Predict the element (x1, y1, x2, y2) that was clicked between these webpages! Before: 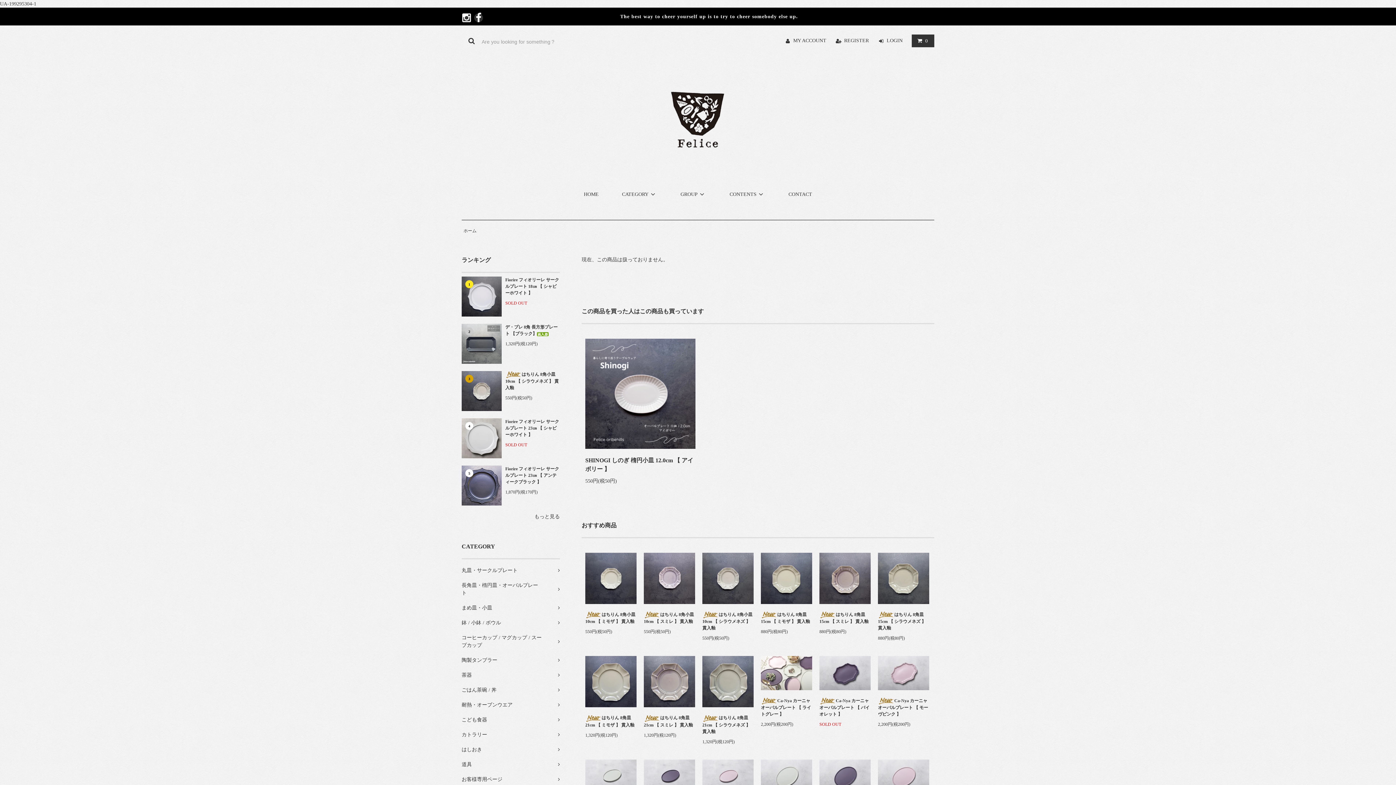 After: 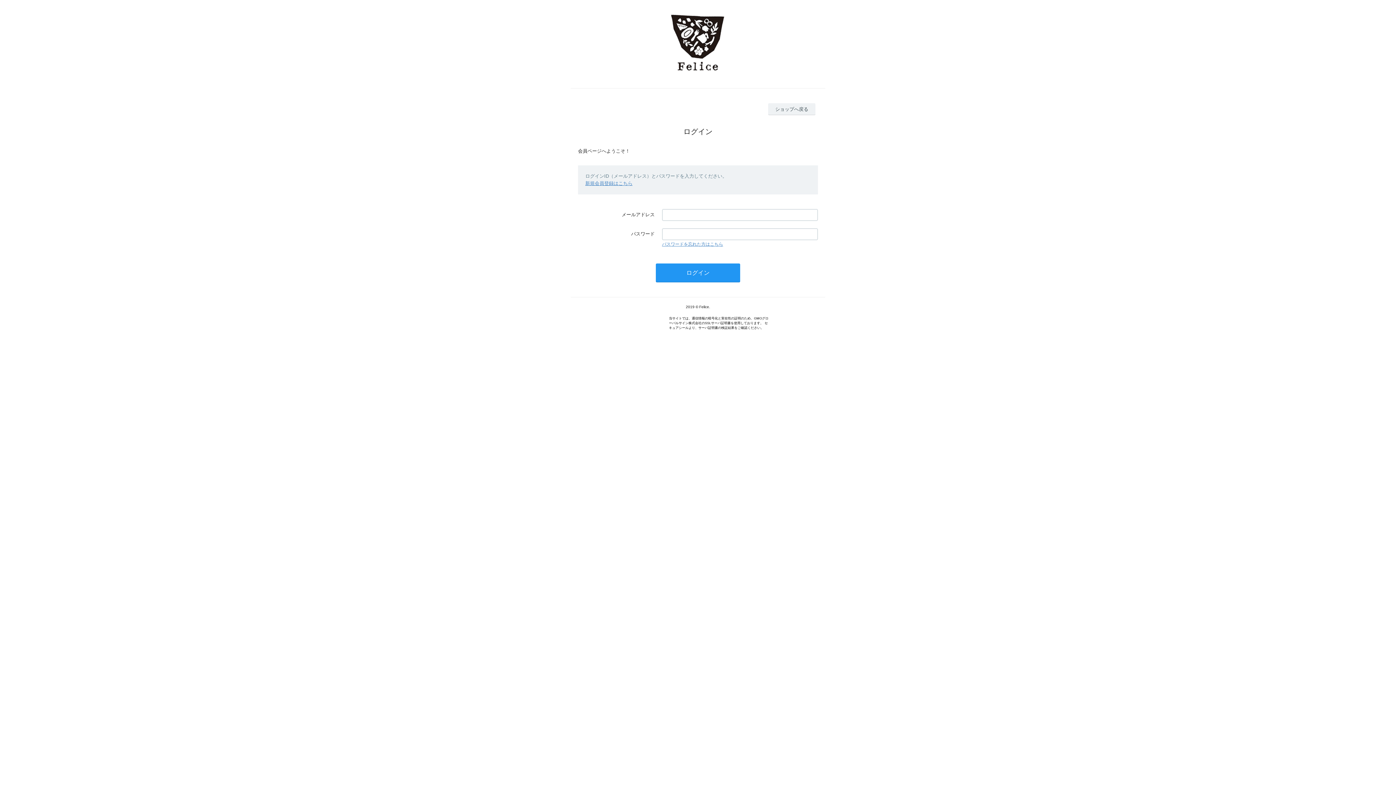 Action: label: MY ACCOUNT bbox: (793, 37, 826, 43)